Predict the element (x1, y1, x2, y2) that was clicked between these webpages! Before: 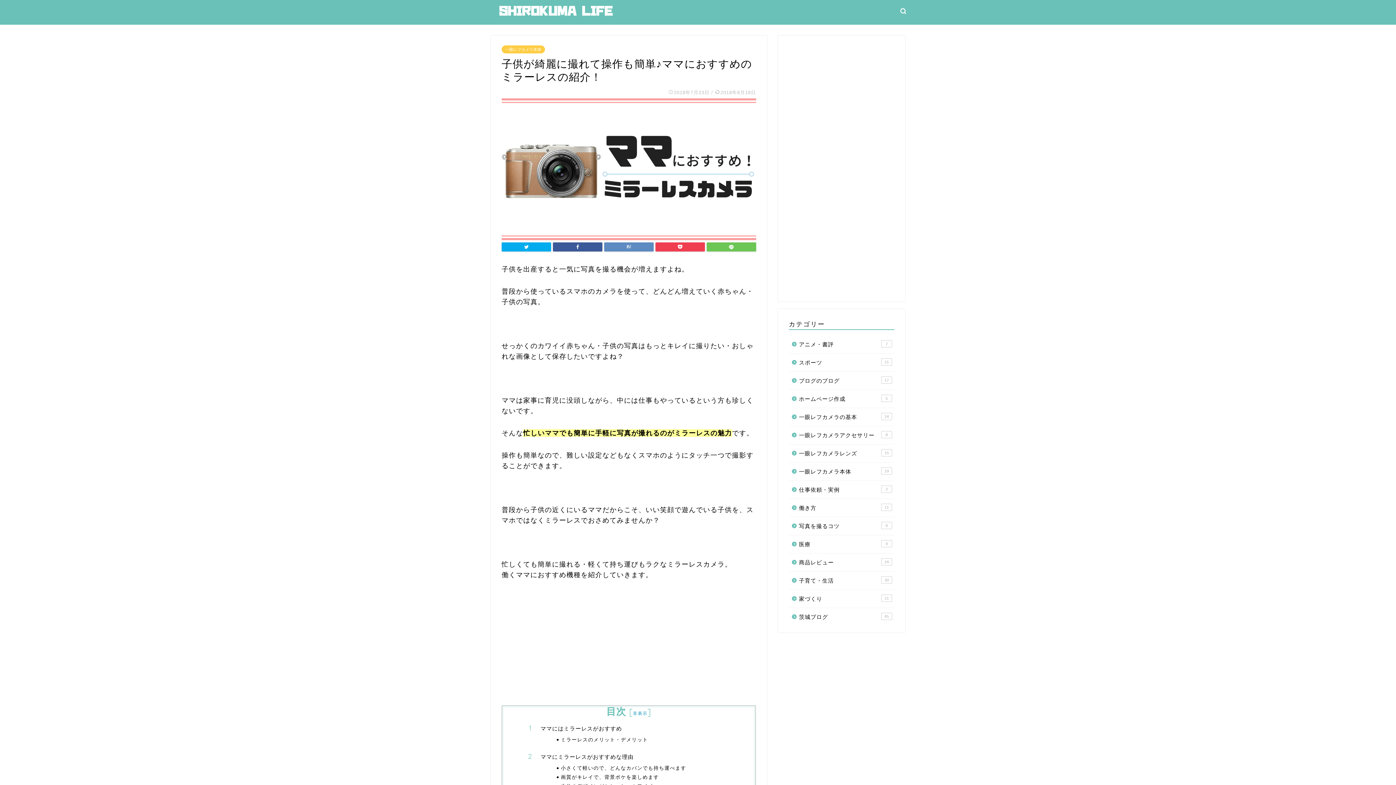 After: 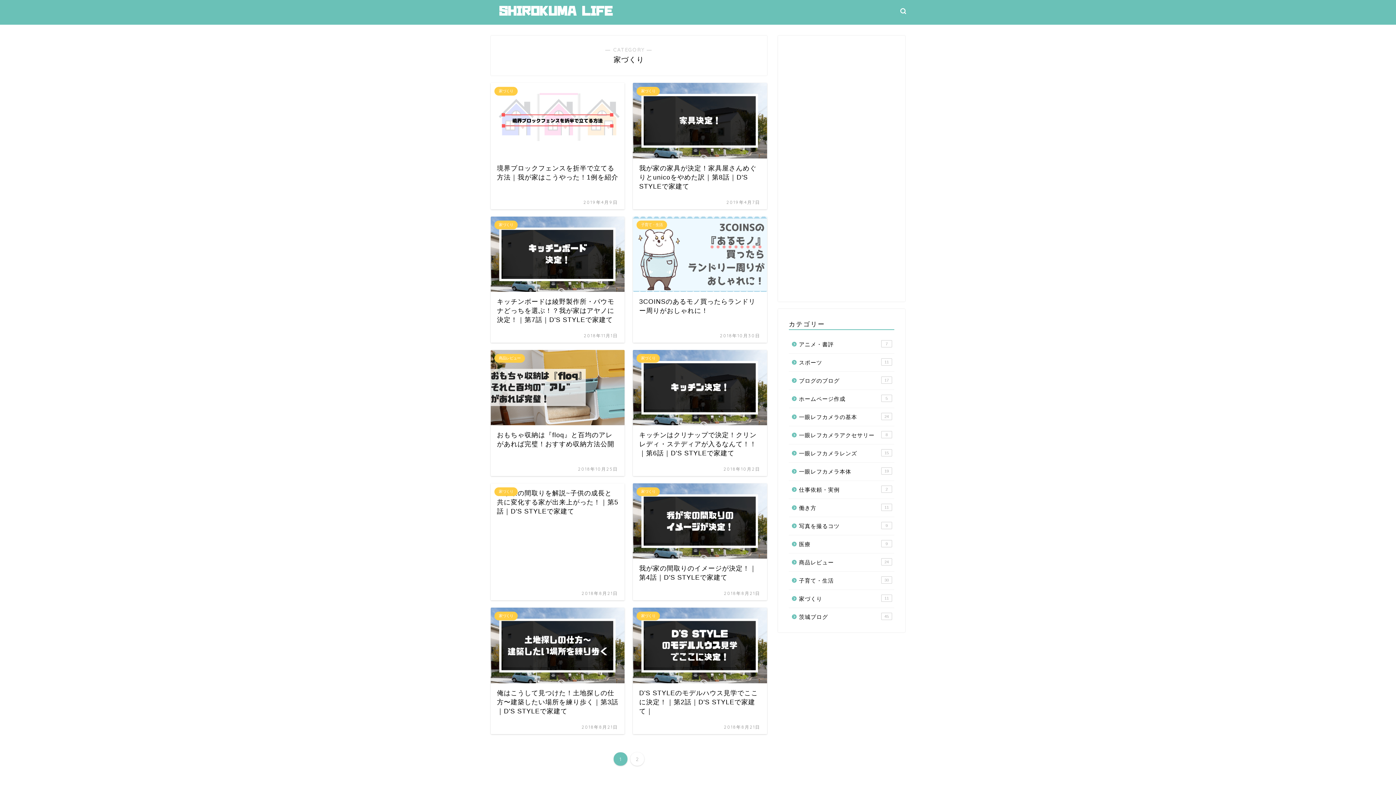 Action: bbox: (789, 590, 893, 608) label: 家づくり
11